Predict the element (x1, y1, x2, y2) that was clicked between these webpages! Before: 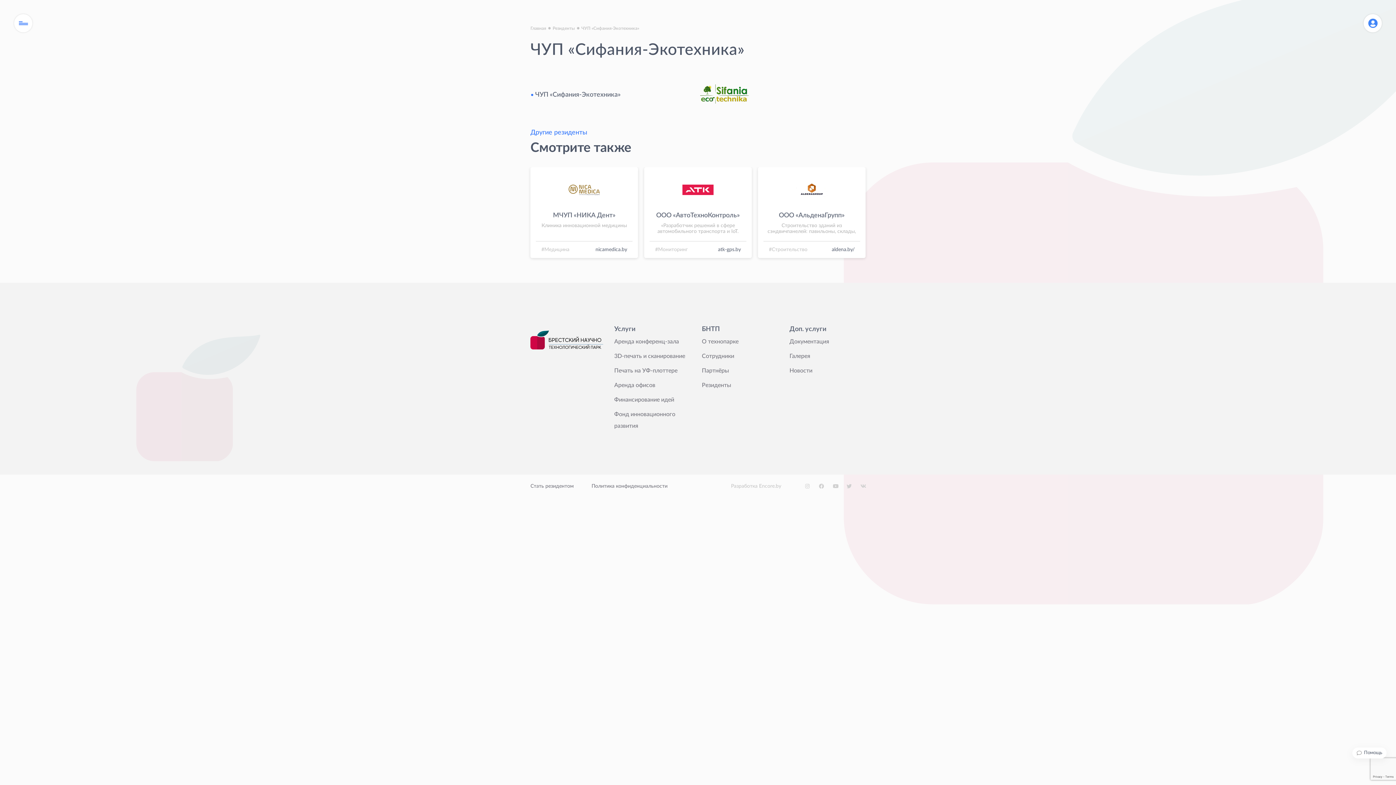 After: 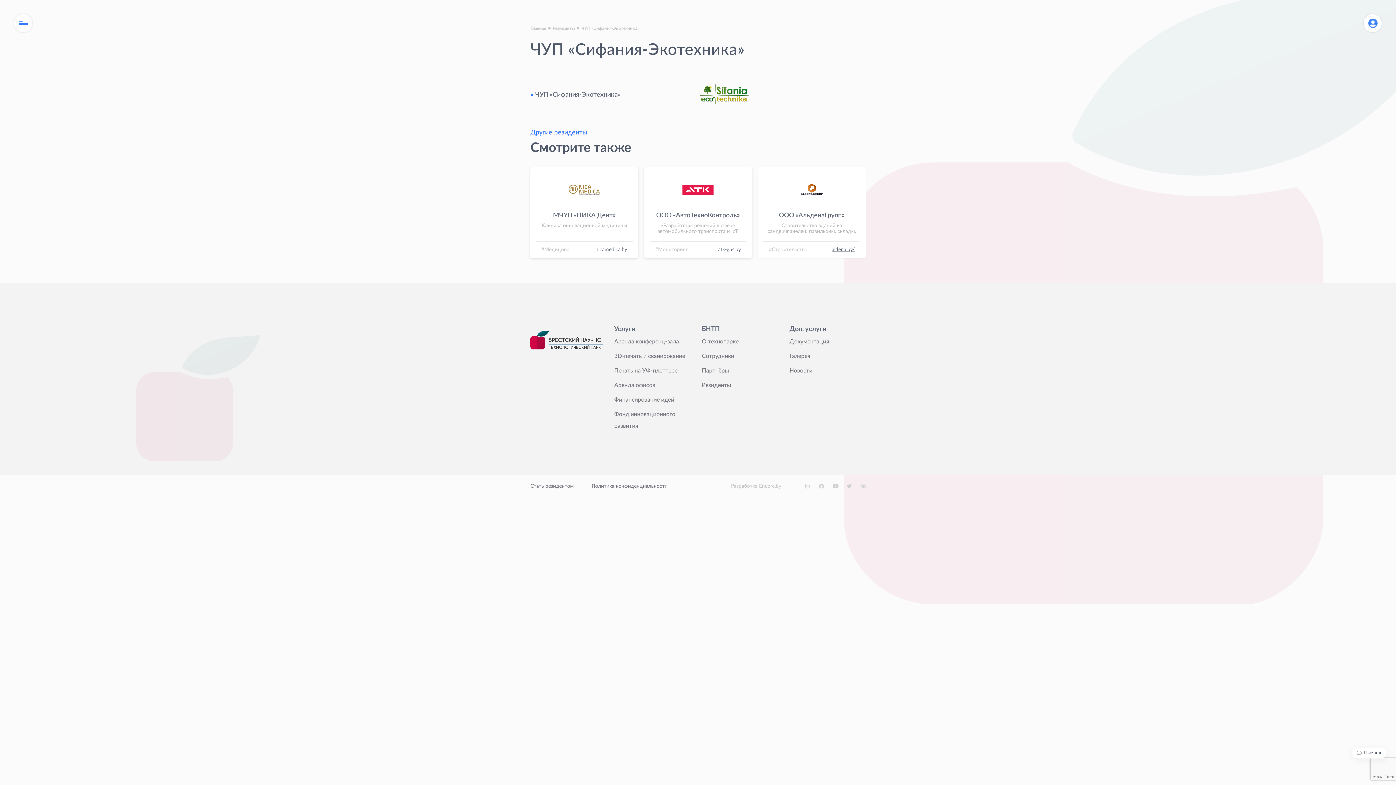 Action: label: aldena.by/ bbox: (831, 247, 854, 252)